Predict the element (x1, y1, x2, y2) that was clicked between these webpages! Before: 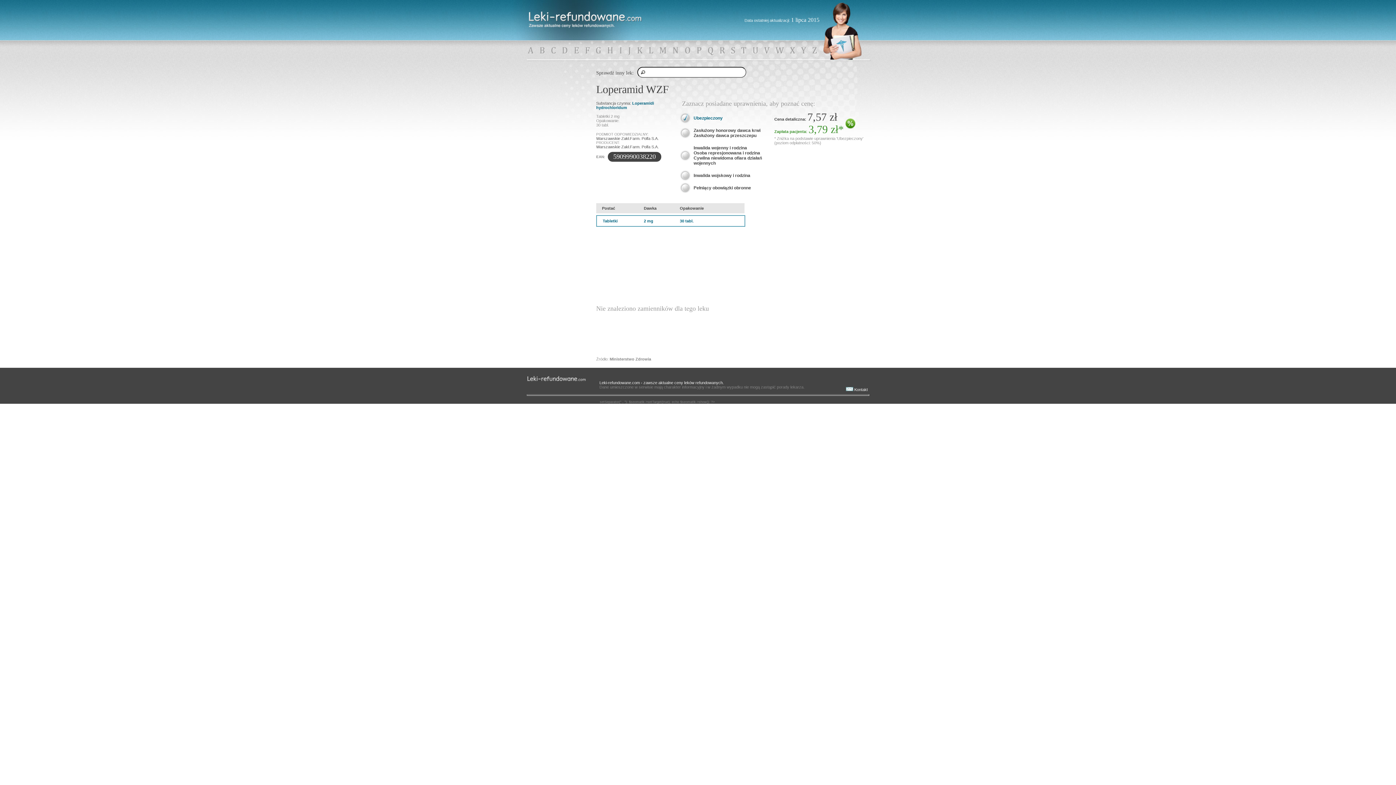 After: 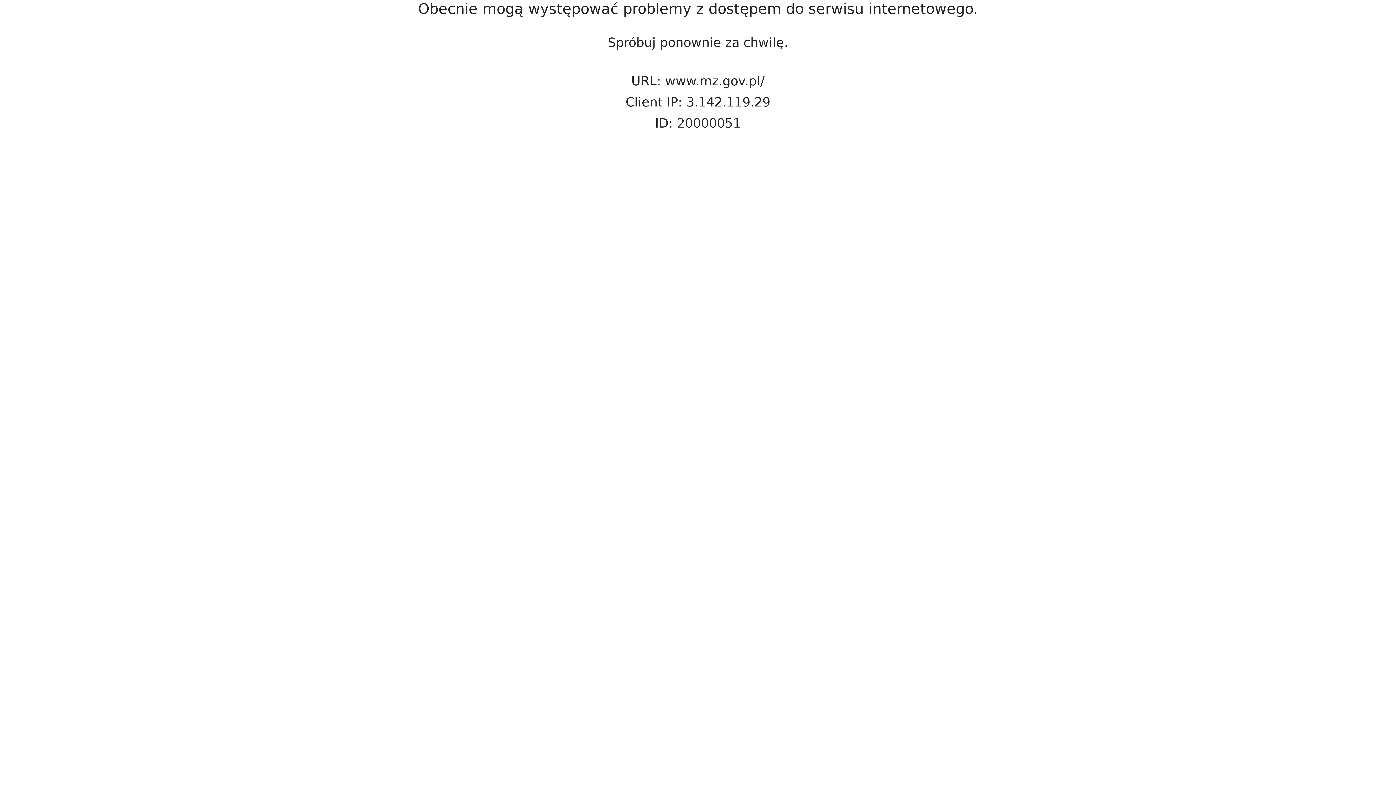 Action: bbox: (609, 357, 651, 361) label: Ministerstwo Zdrowia